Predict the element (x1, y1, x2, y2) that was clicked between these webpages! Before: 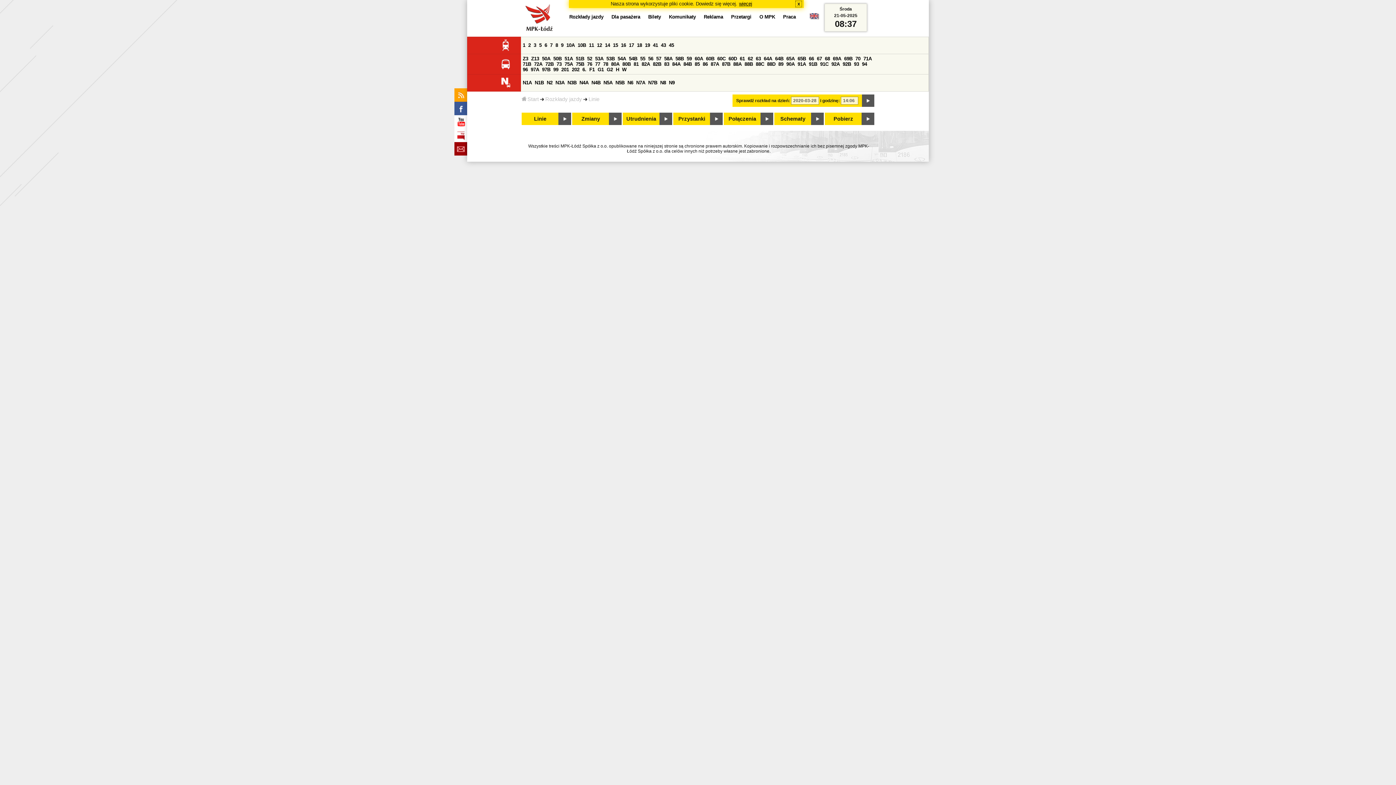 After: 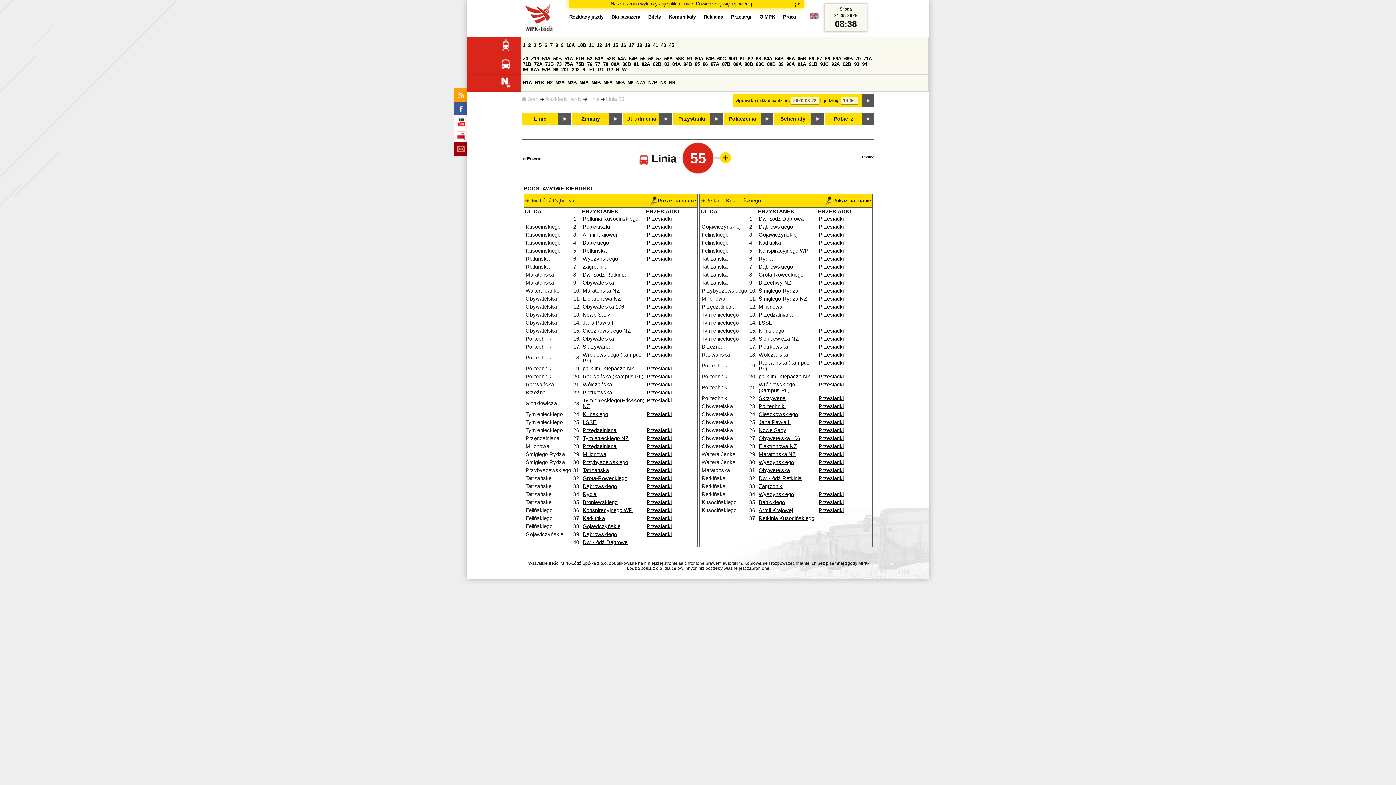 Action: label: 55 bbox: (640, 56, 645, 61)